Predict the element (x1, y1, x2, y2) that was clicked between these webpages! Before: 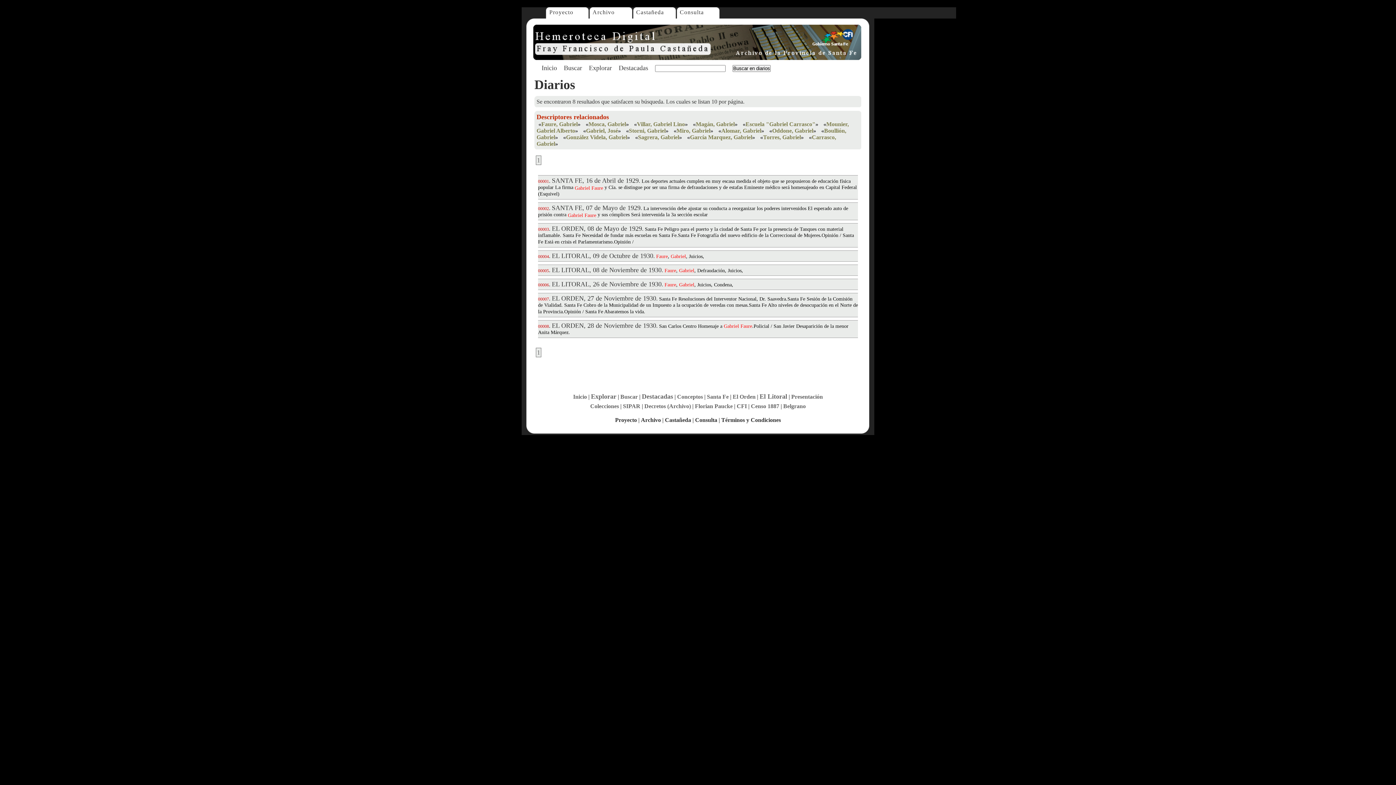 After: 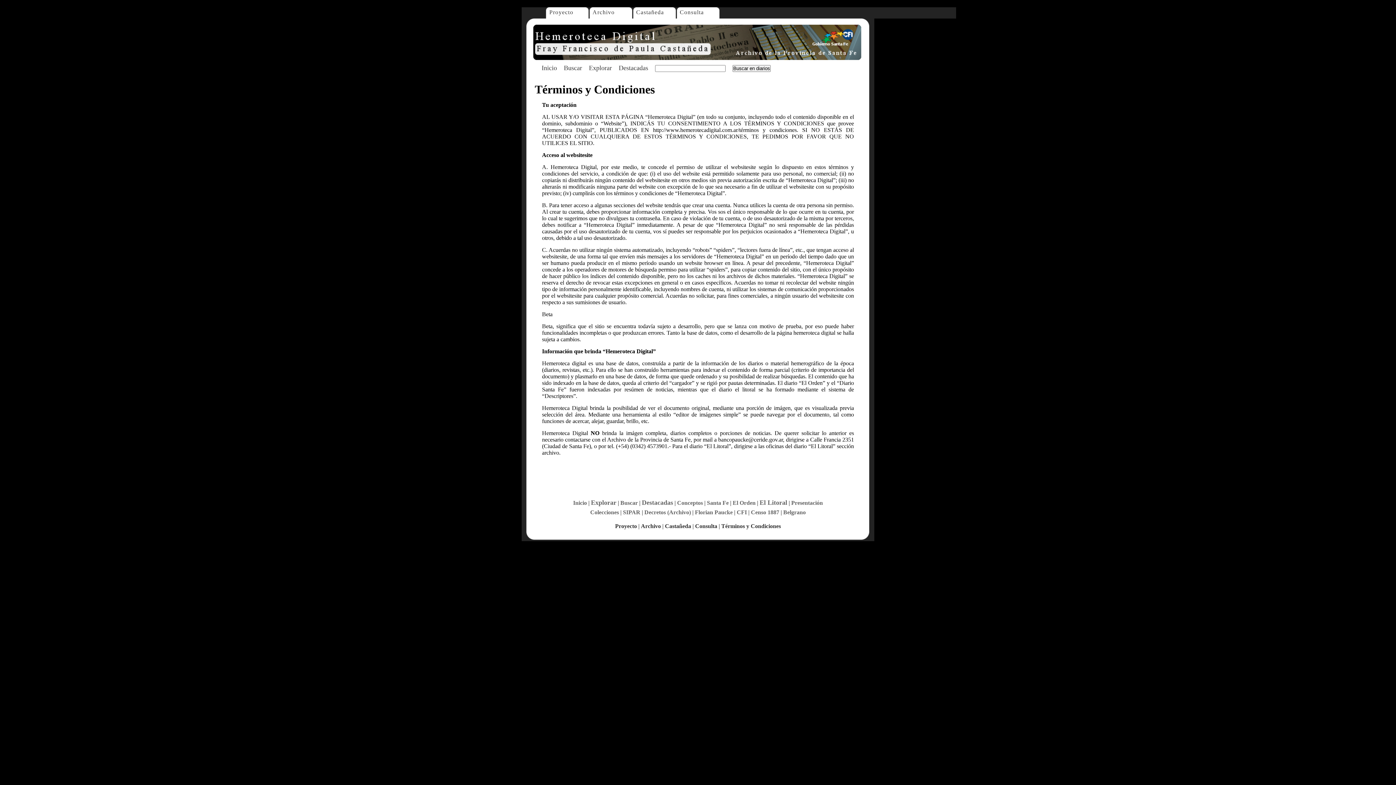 Action: bbox: (721, 417, 781, 423) label: Términos y Condiciones